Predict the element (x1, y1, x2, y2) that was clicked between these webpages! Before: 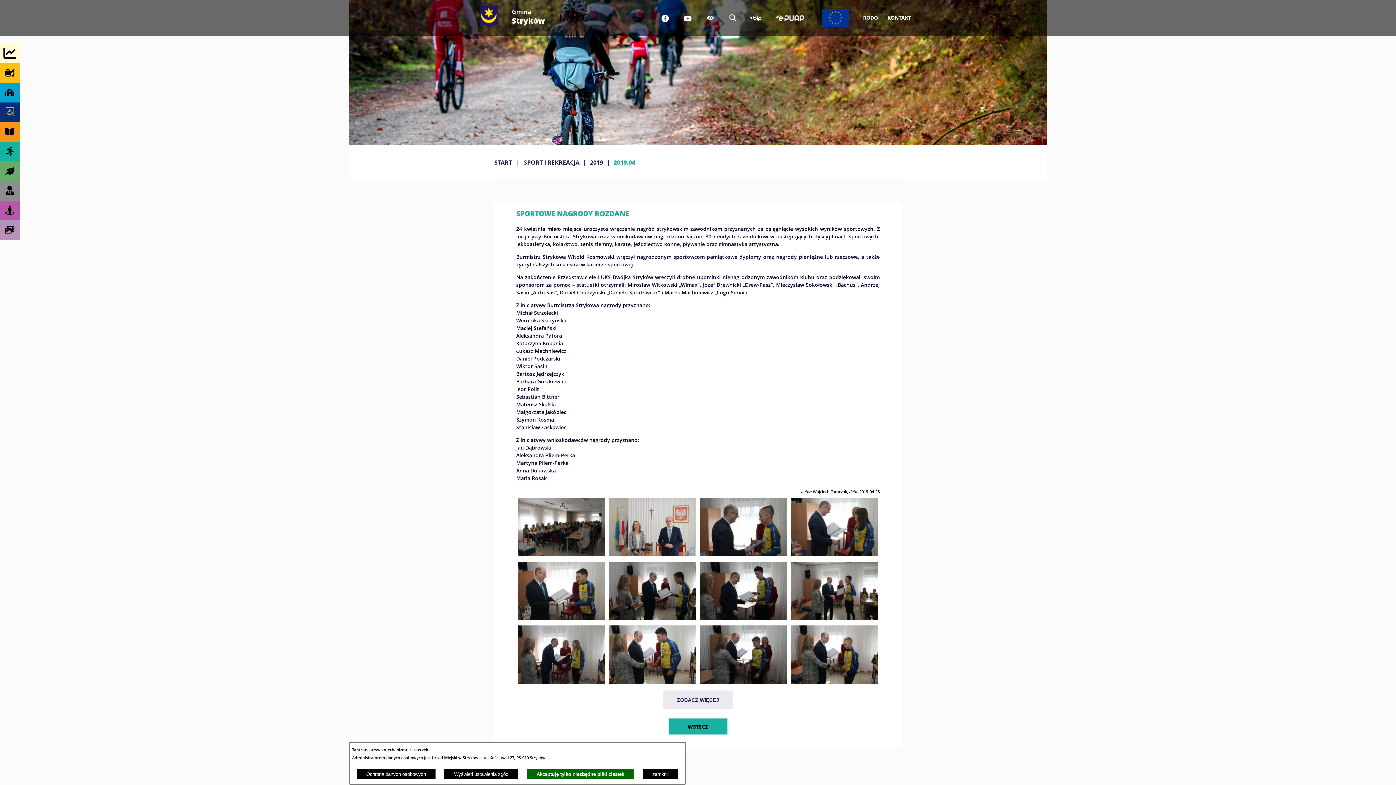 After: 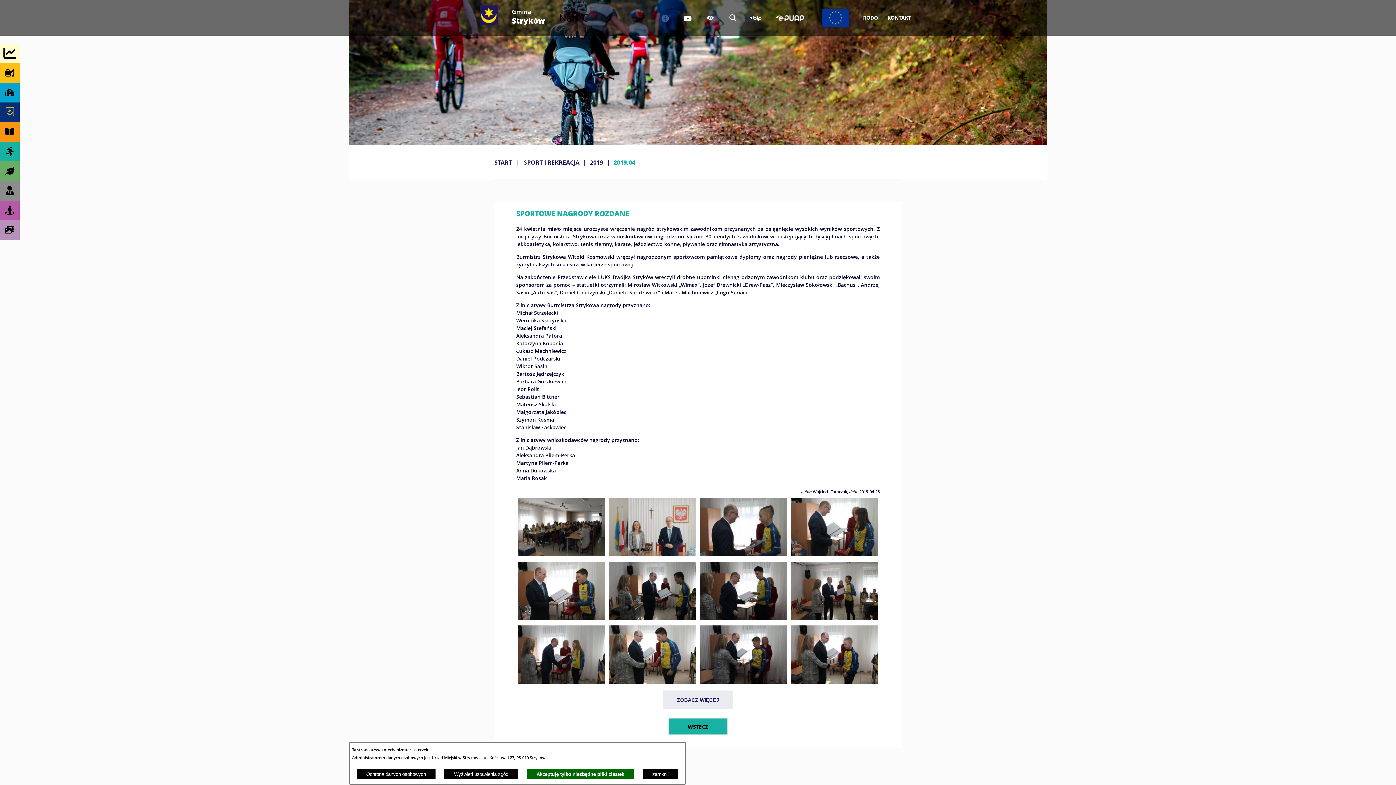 Action: label: Przejdź do profilu na Profil w serwisie Facebook bbox: (656, 8, 674, 26)